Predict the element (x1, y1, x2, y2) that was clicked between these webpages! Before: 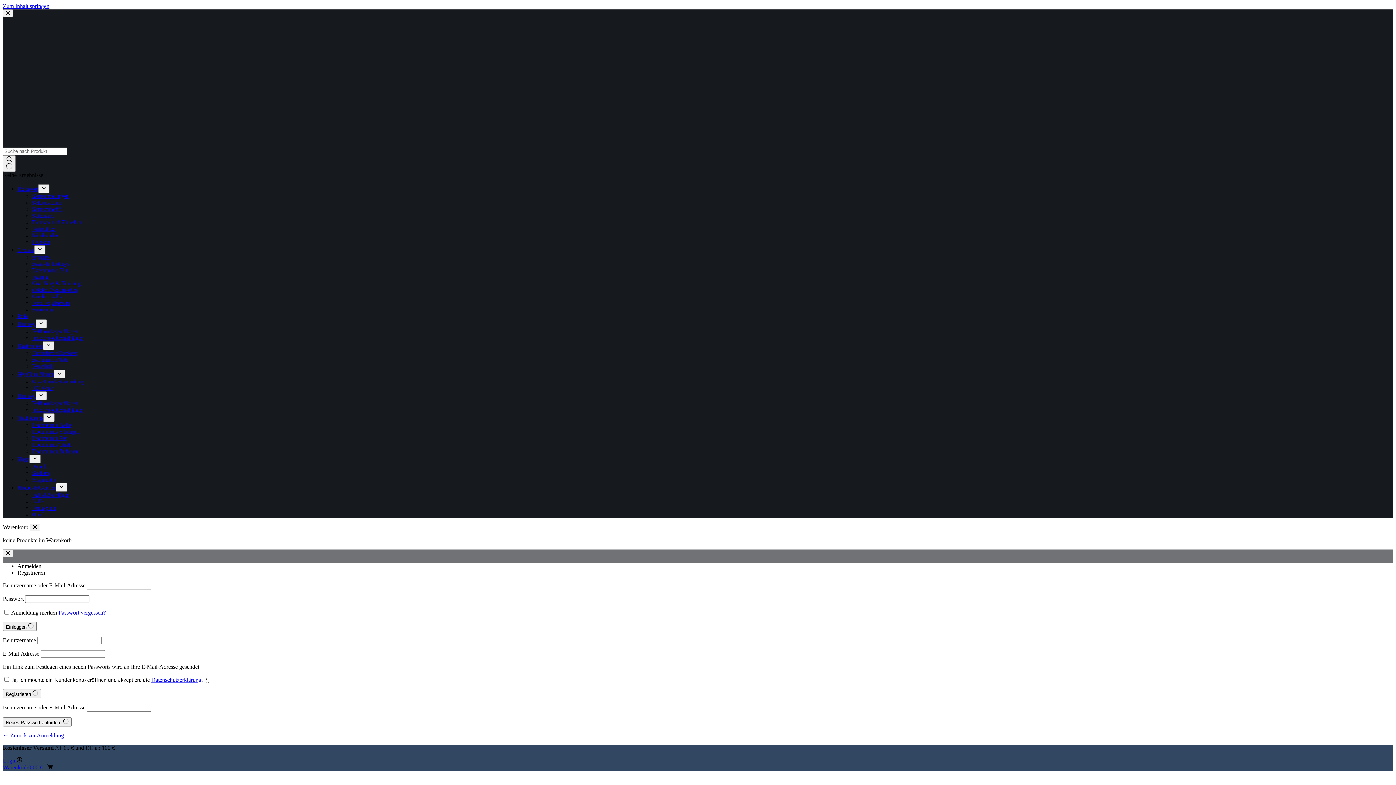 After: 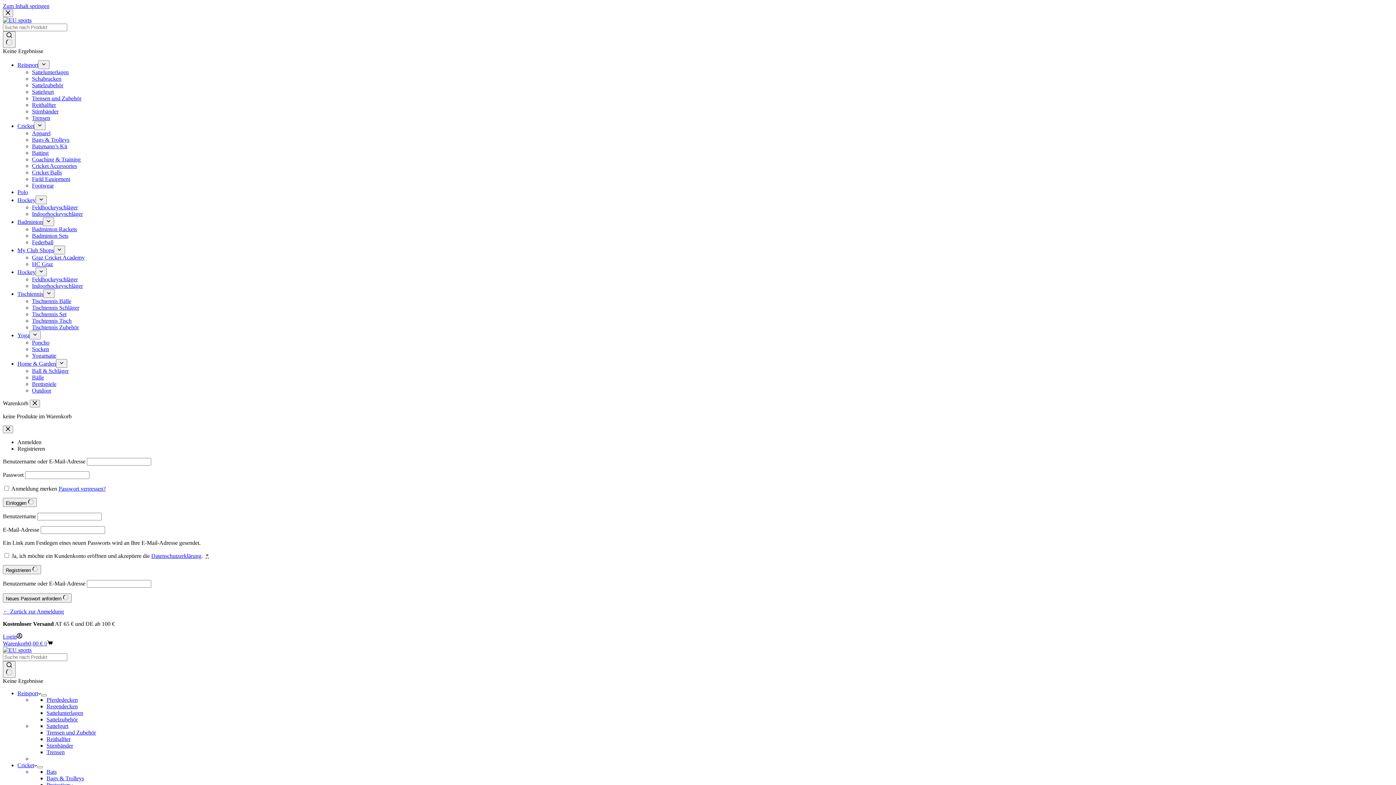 Action: label: Brettspiele bbox: (32, 505, 56, 511)